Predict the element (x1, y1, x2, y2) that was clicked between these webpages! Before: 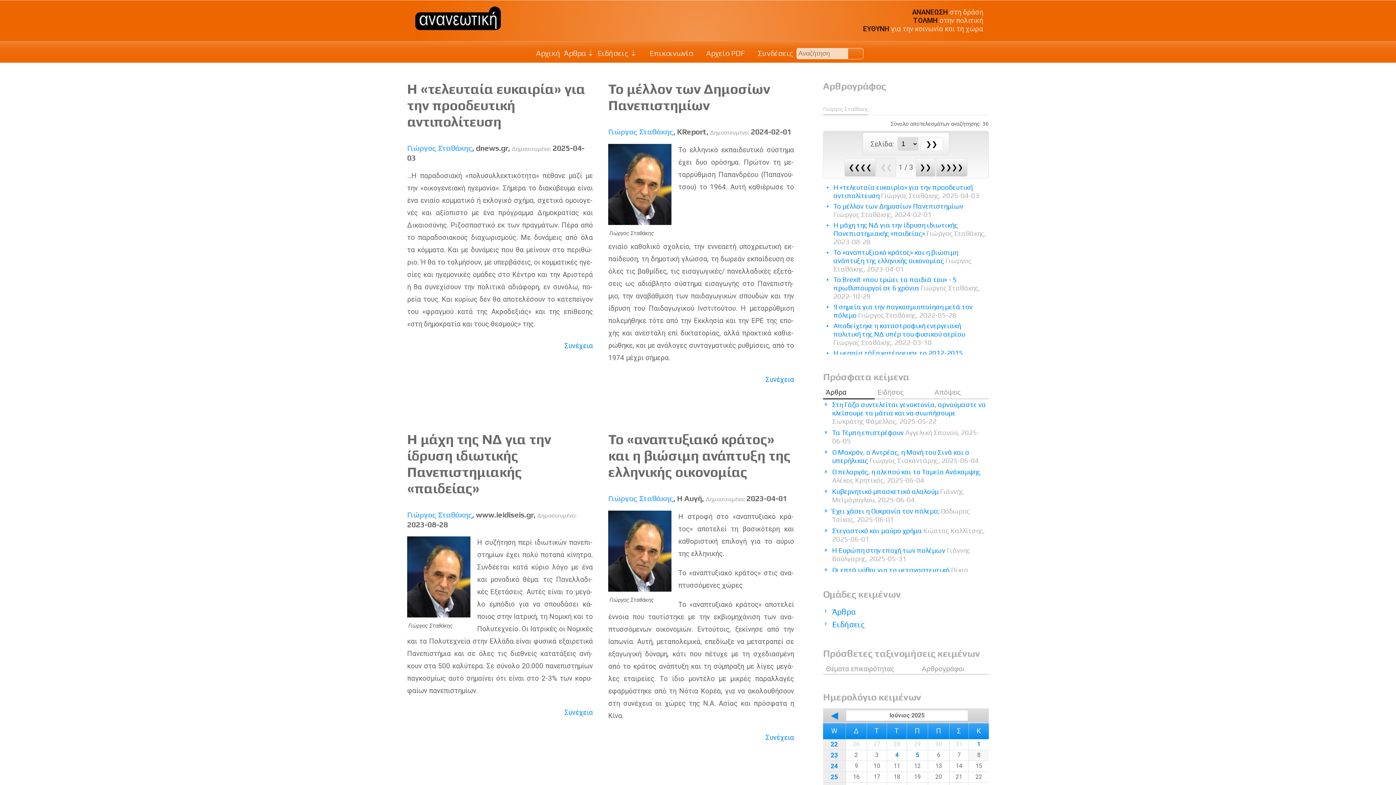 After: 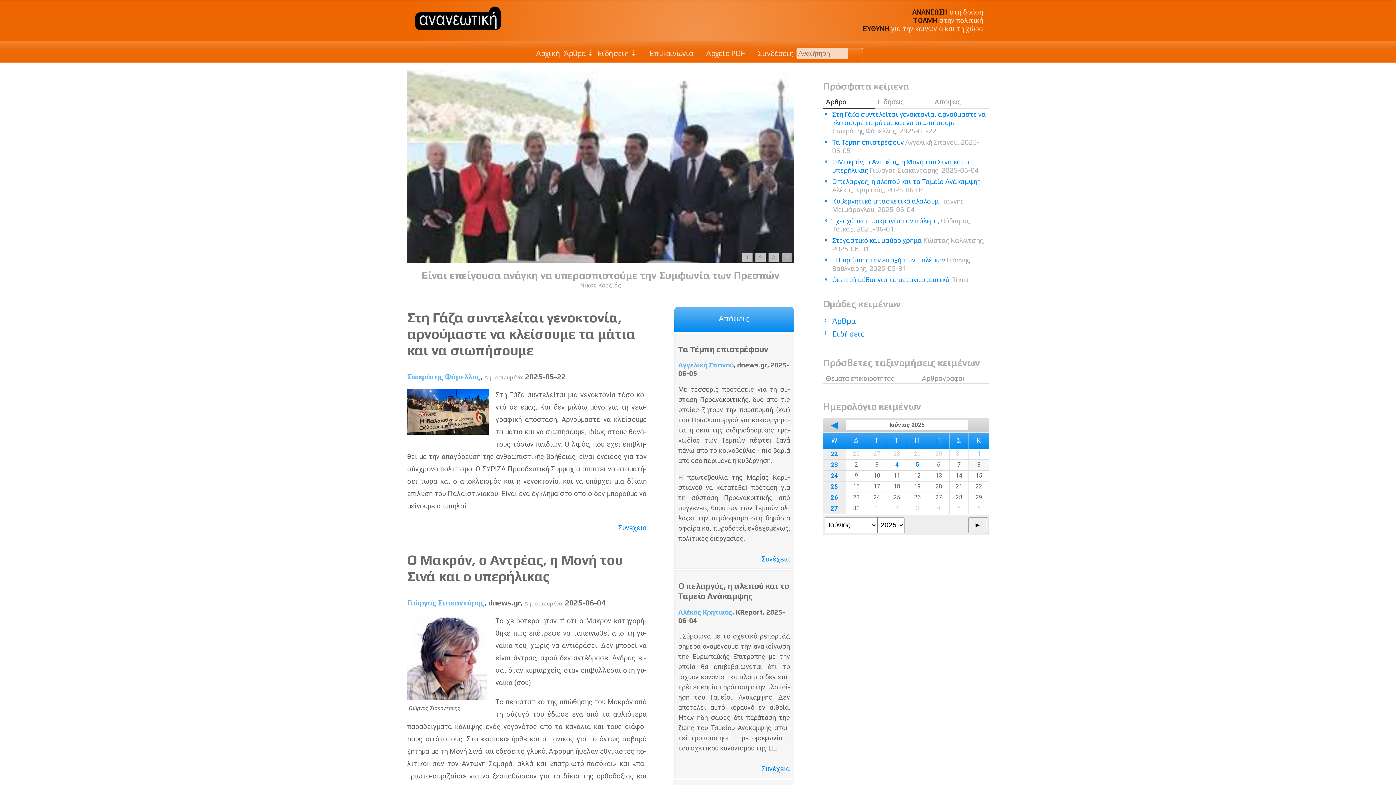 Action: bbox: (536, 48, 560, 58) label: Αρχική